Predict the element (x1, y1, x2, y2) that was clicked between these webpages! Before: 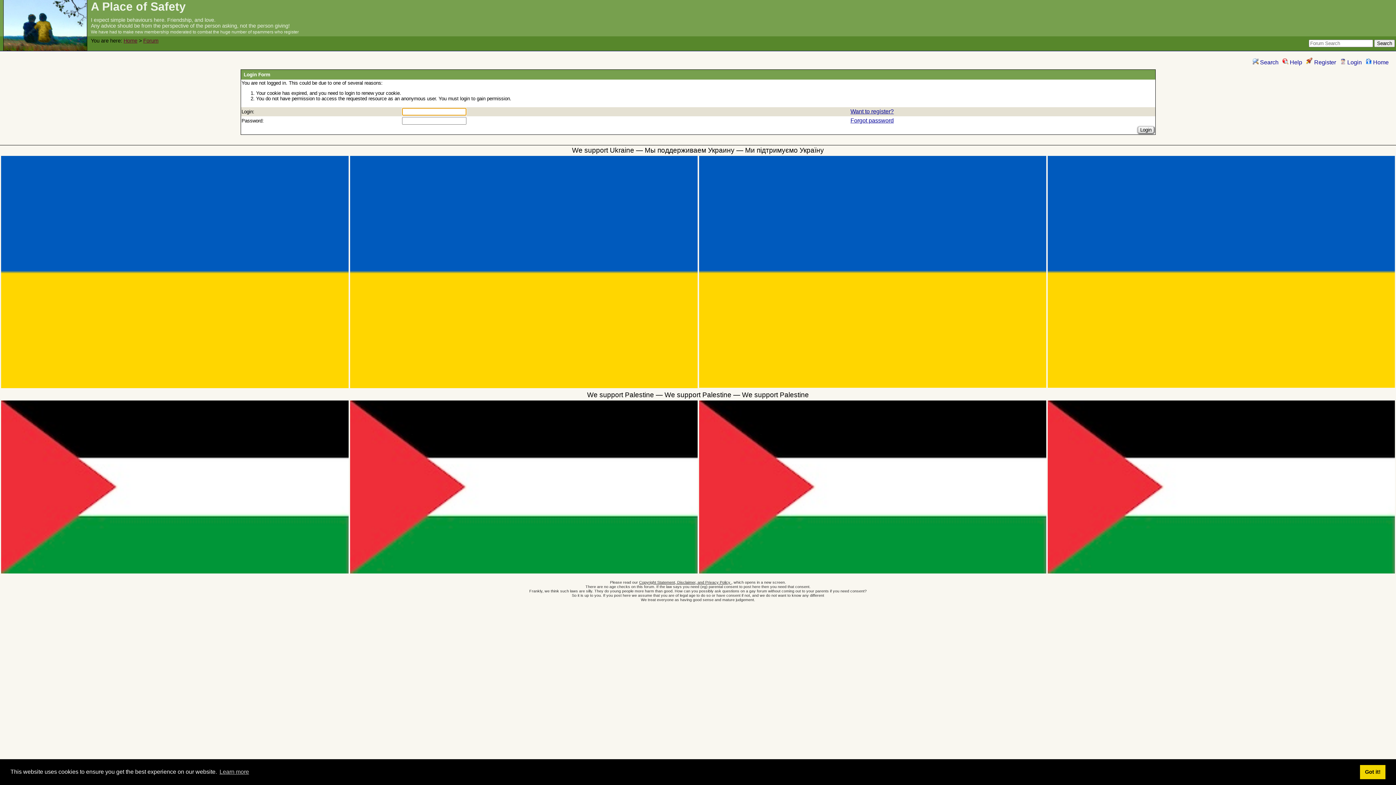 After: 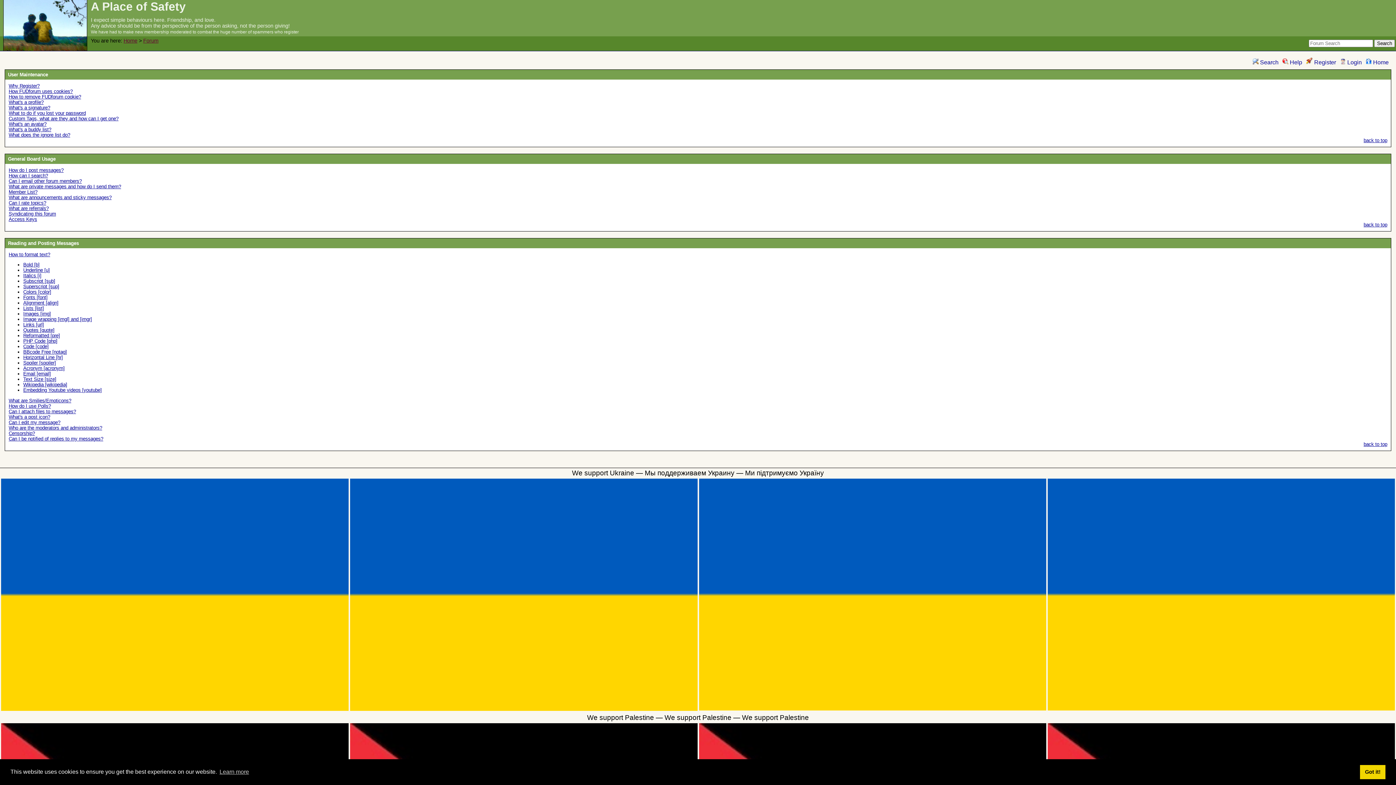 Action: bbox: (1282, 59, 1302, 65) label:  Help